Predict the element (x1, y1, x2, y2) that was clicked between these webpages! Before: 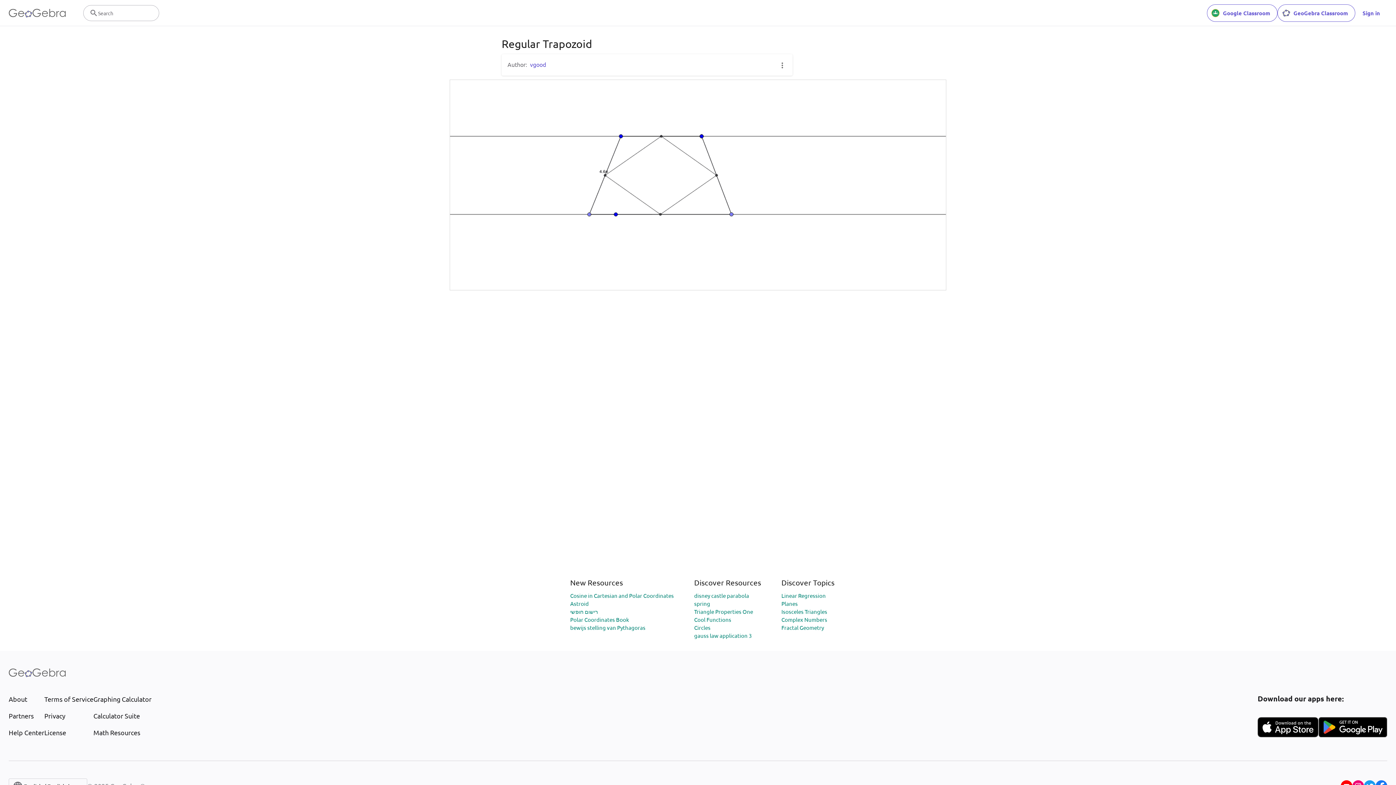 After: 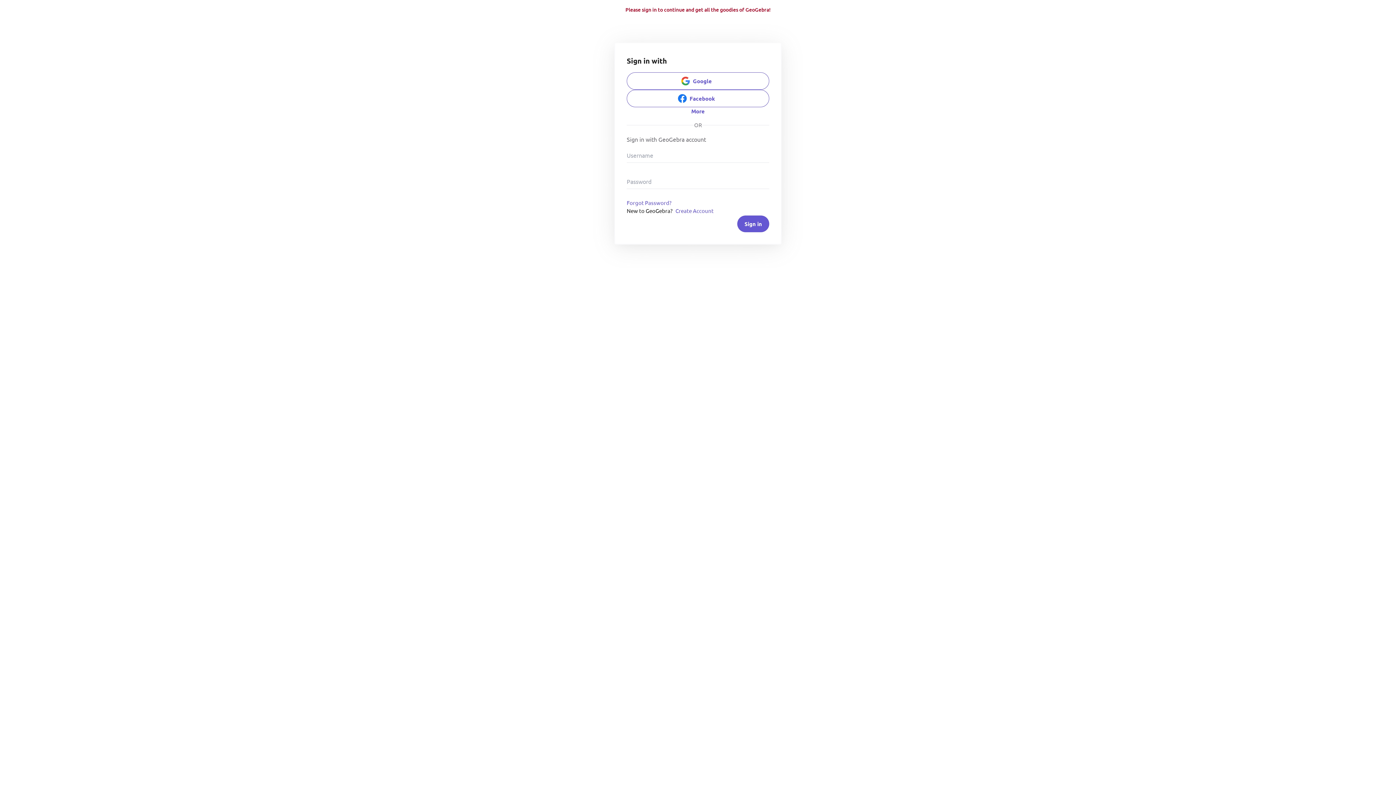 Action: bbox: (1277, 4, 1355, 21) label: GeoGebra Classroom